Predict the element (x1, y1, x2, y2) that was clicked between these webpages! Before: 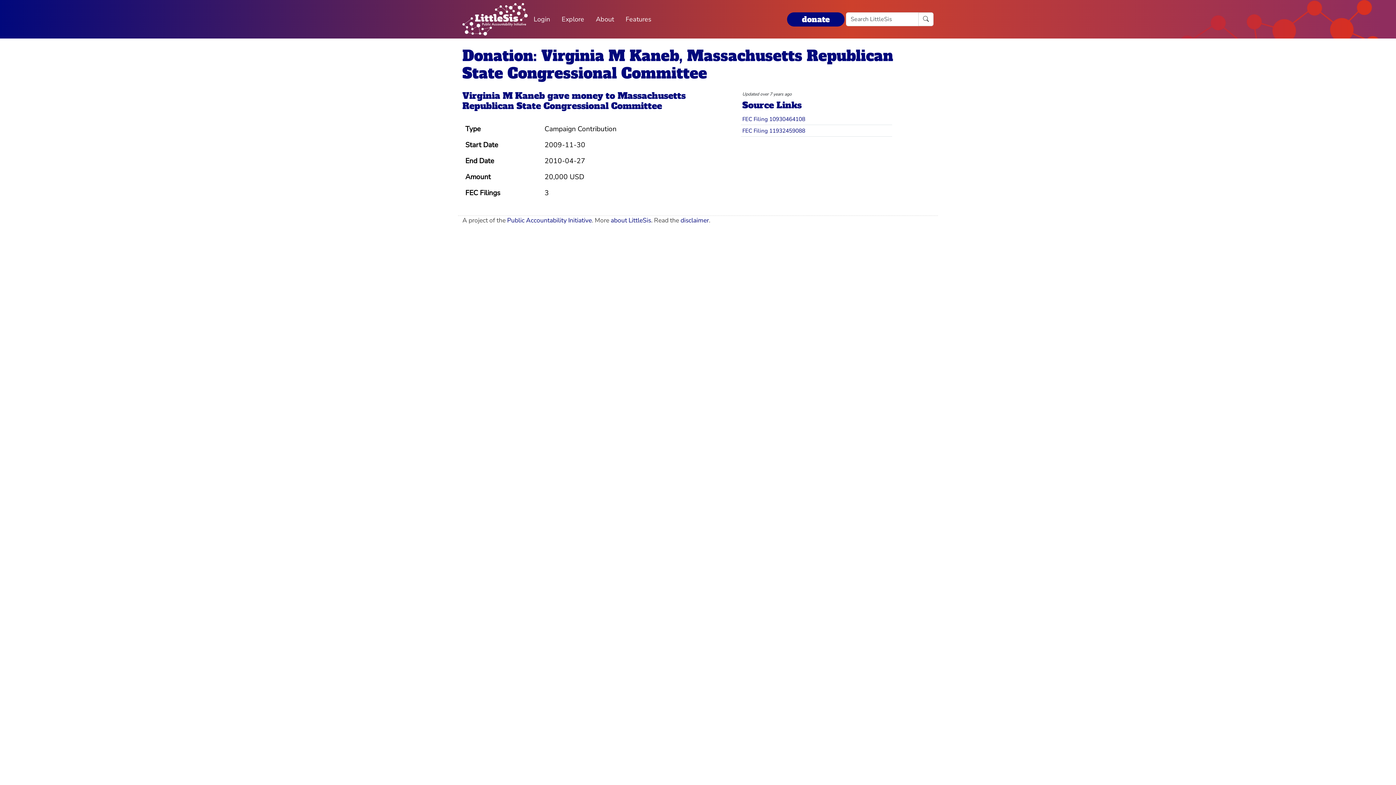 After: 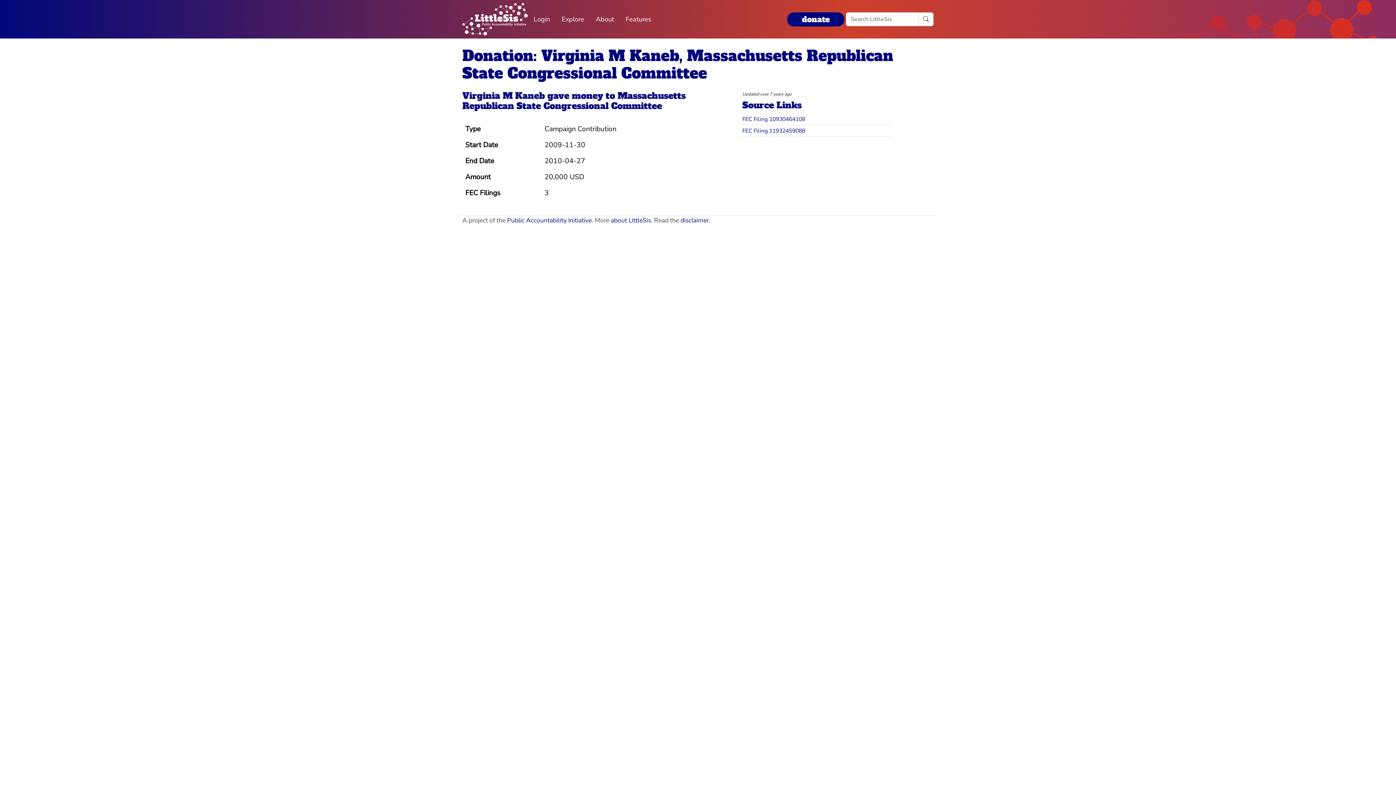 Action: bbox: (462, 46, 893, 83) label: Donation: Virginia M Kaneb, Massachusetts Republican State Congressional Committee